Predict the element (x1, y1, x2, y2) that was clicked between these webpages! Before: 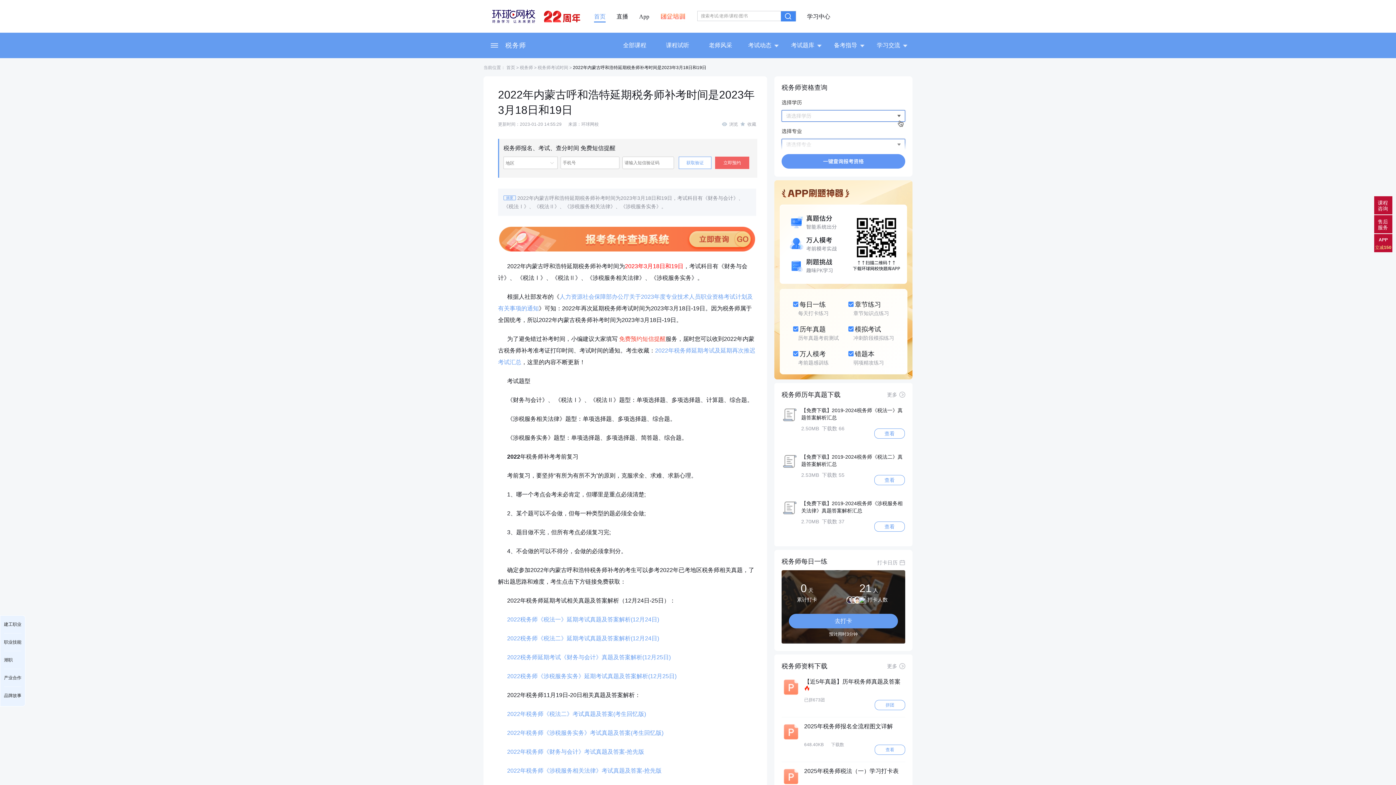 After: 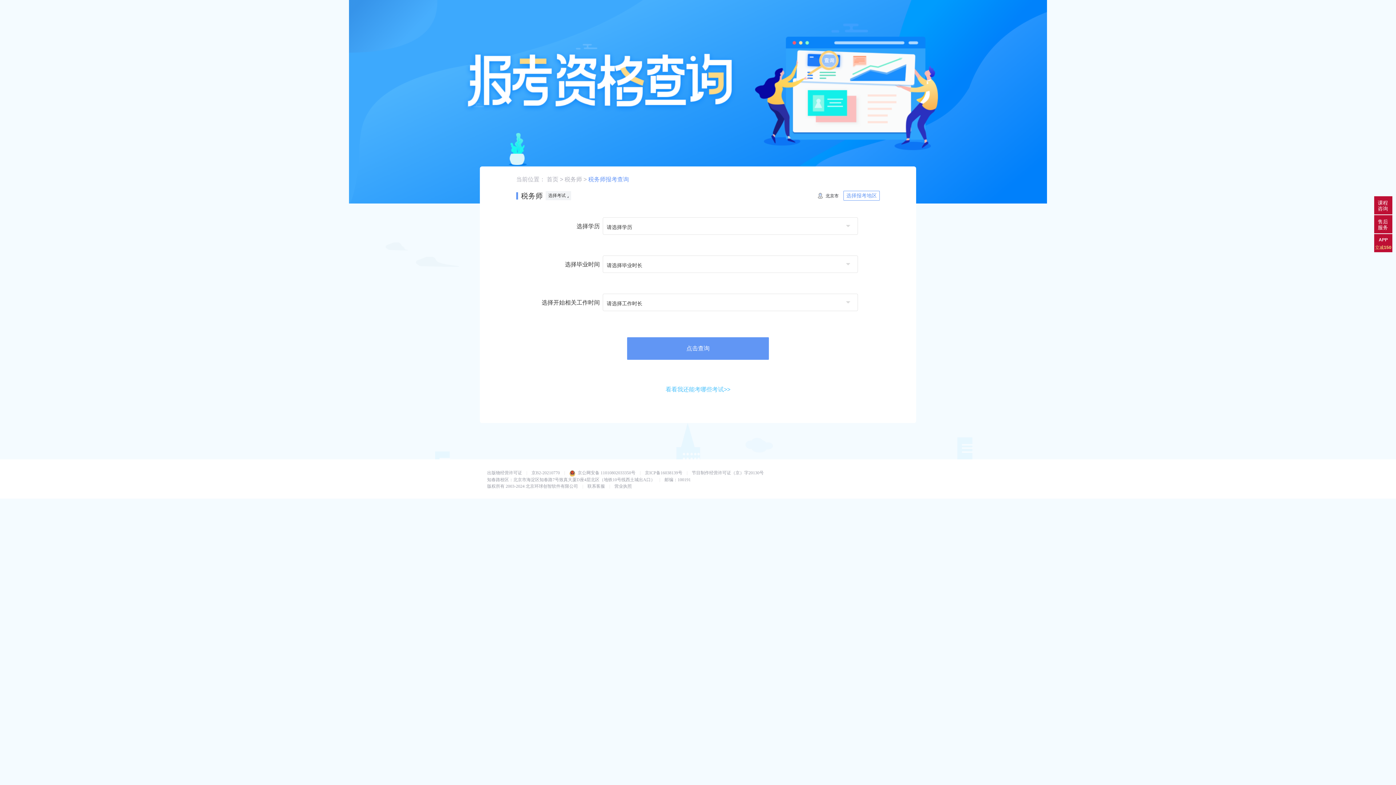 Action: bbox: (498, 227, 756, 251)